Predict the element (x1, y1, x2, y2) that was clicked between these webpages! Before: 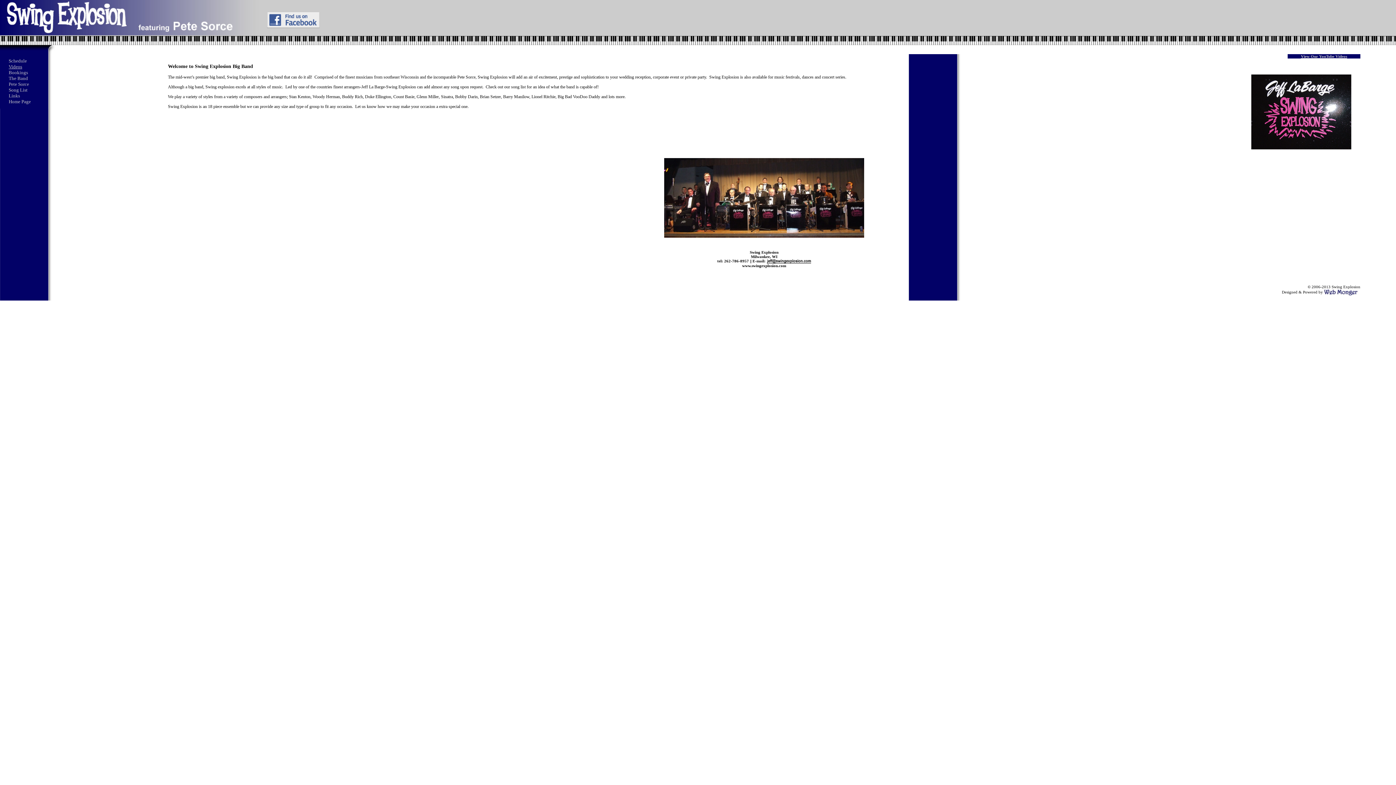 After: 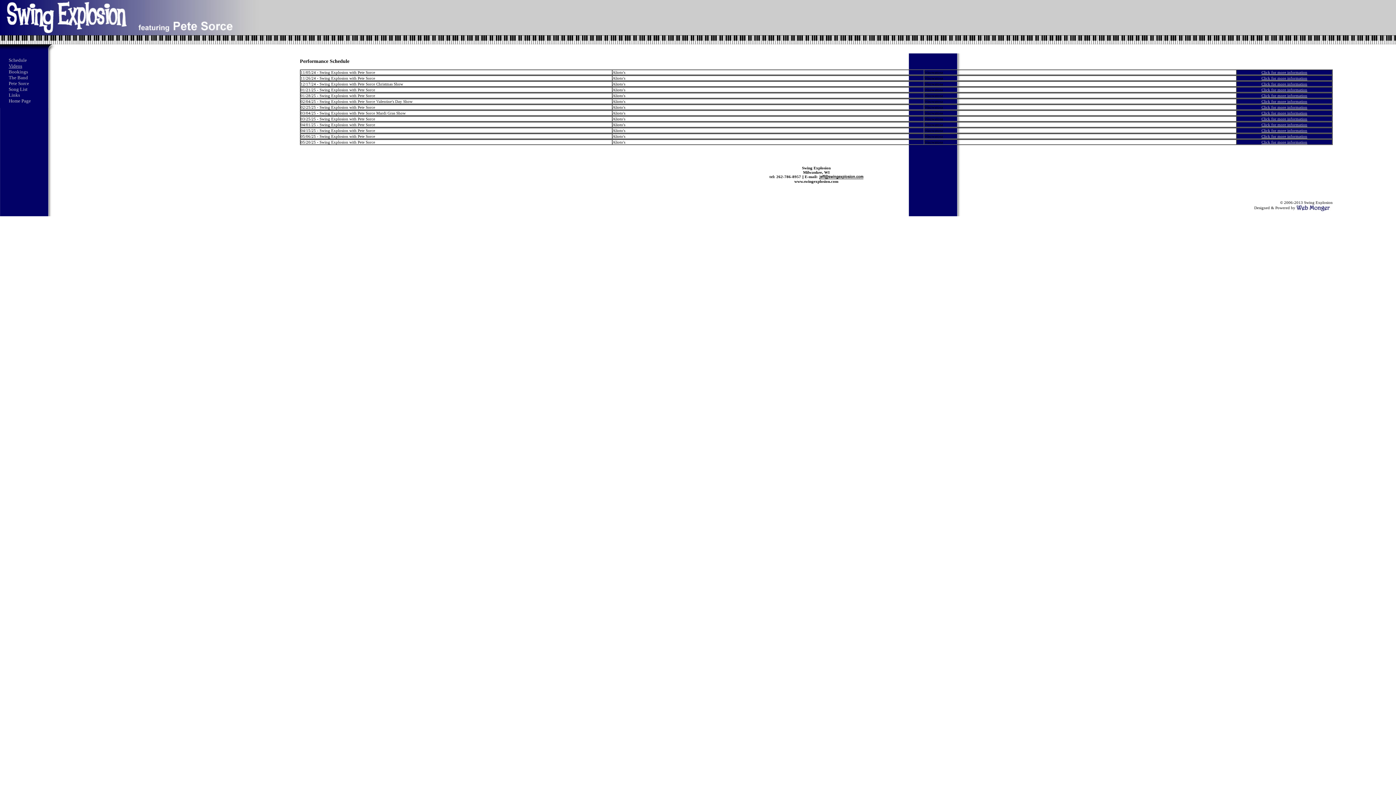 Action: label: Schedule bbox: (8, 58, 26, 63)